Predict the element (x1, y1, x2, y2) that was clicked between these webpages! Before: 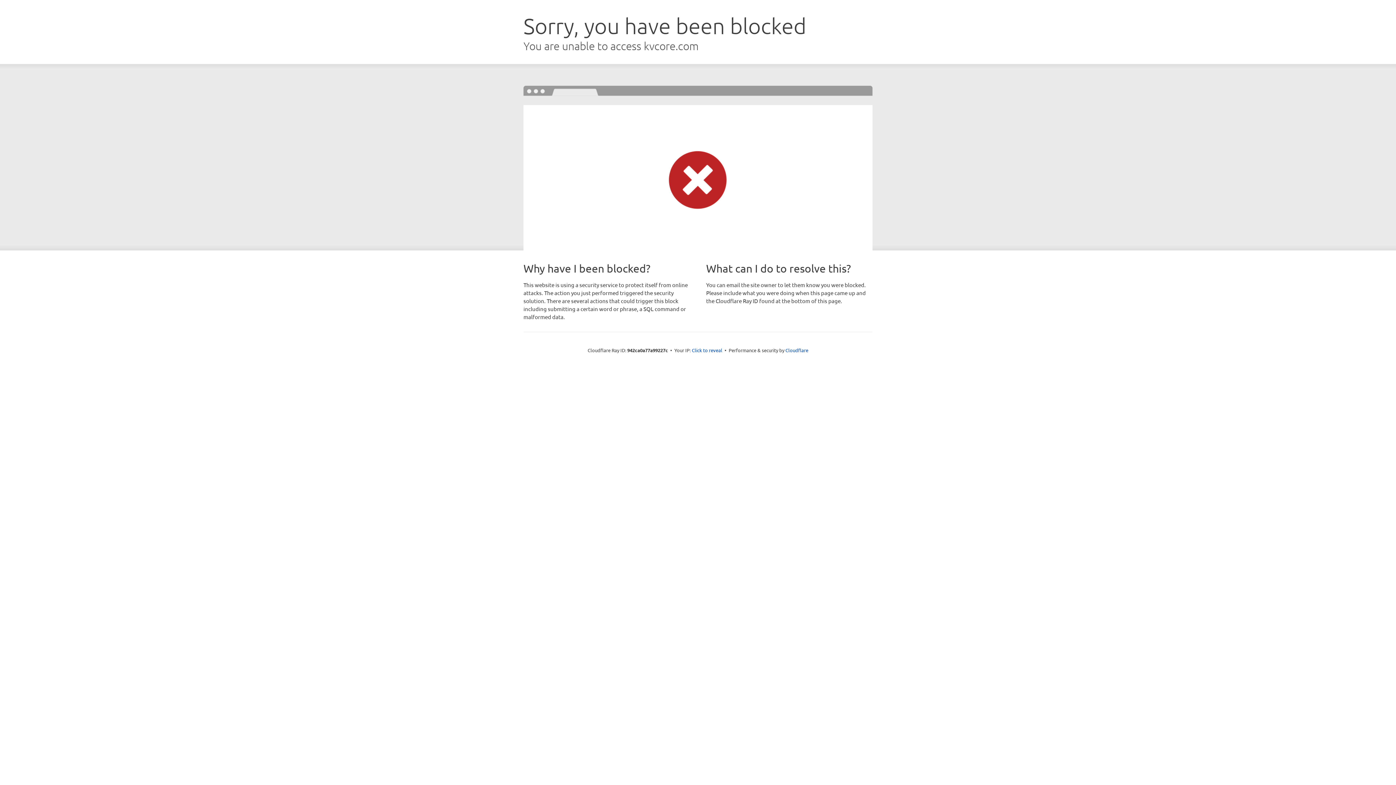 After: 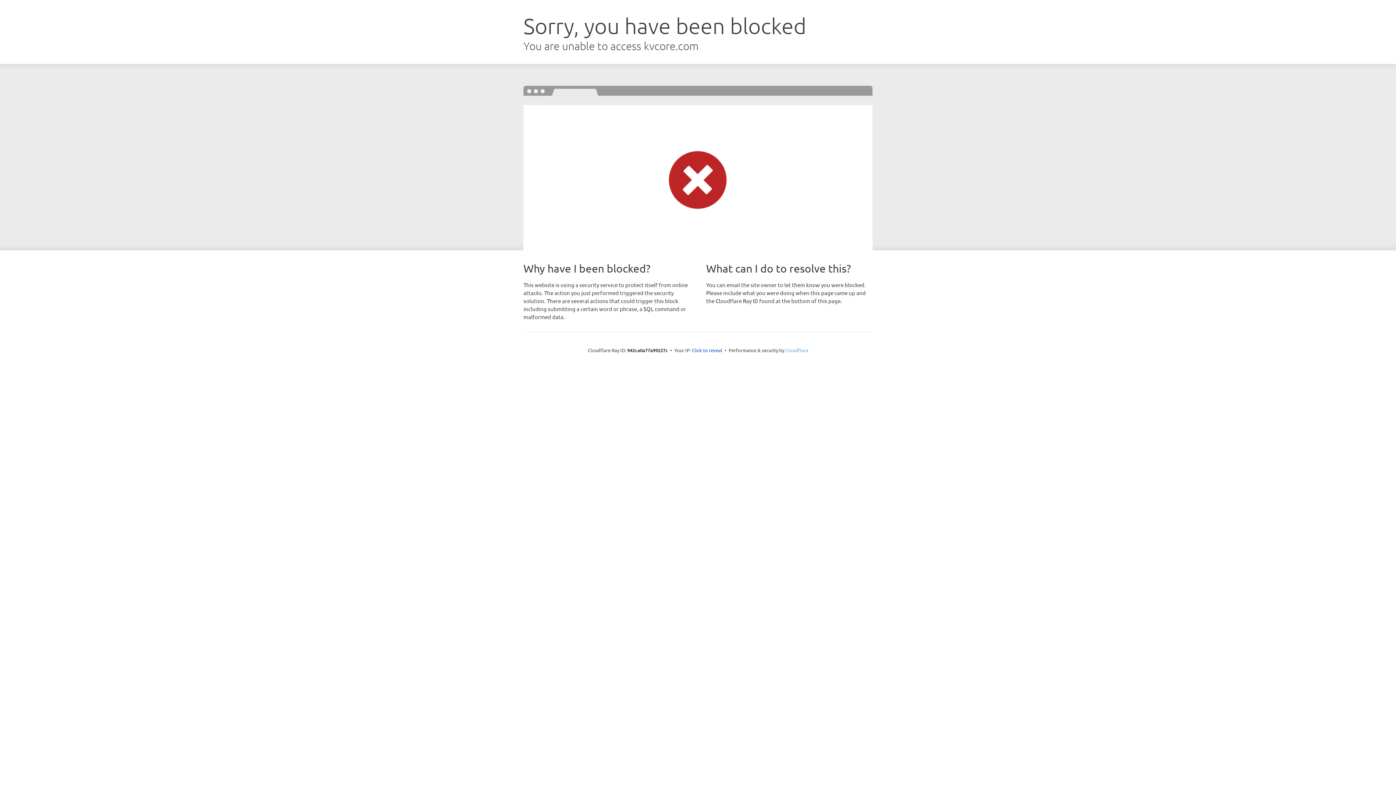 Action: bbox: (785, 347, 808, 353) label: Cloudflare